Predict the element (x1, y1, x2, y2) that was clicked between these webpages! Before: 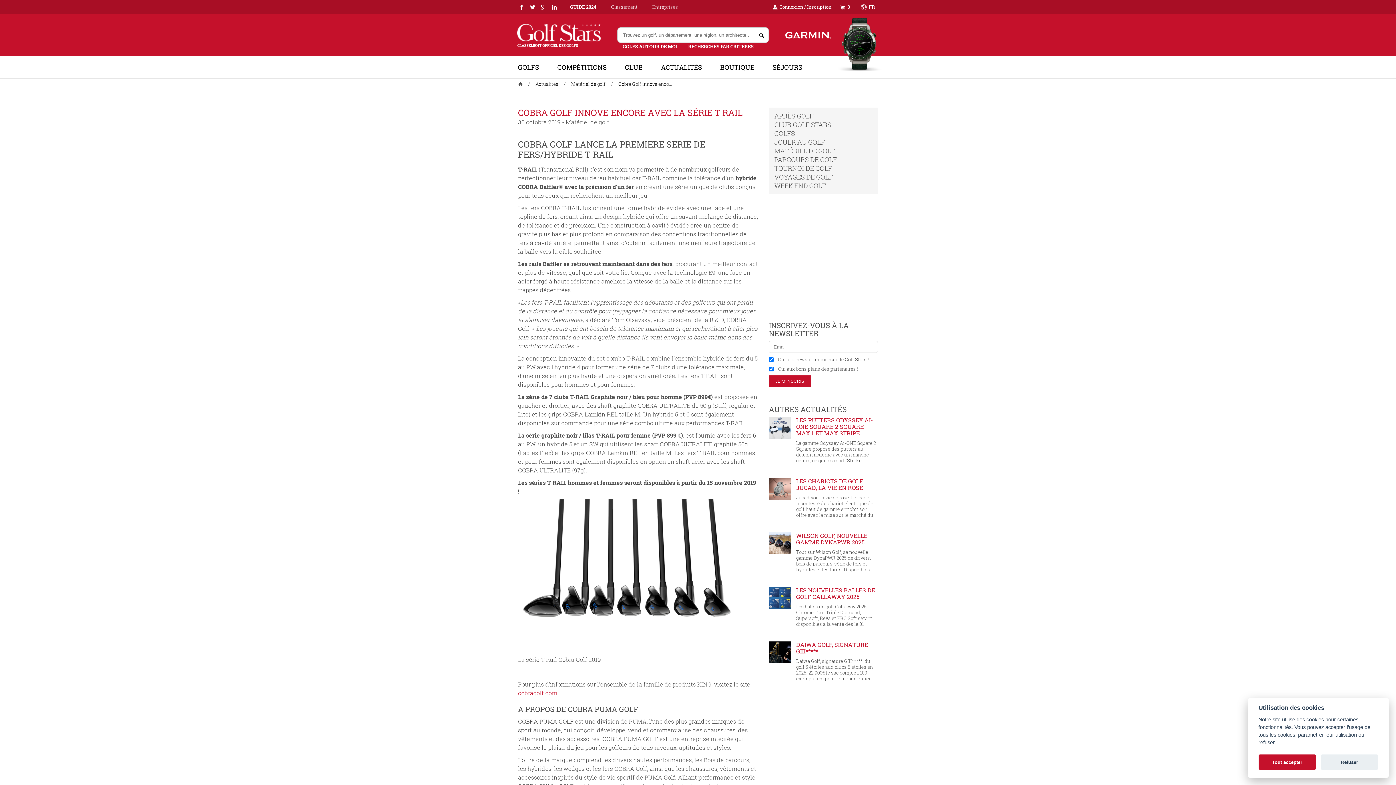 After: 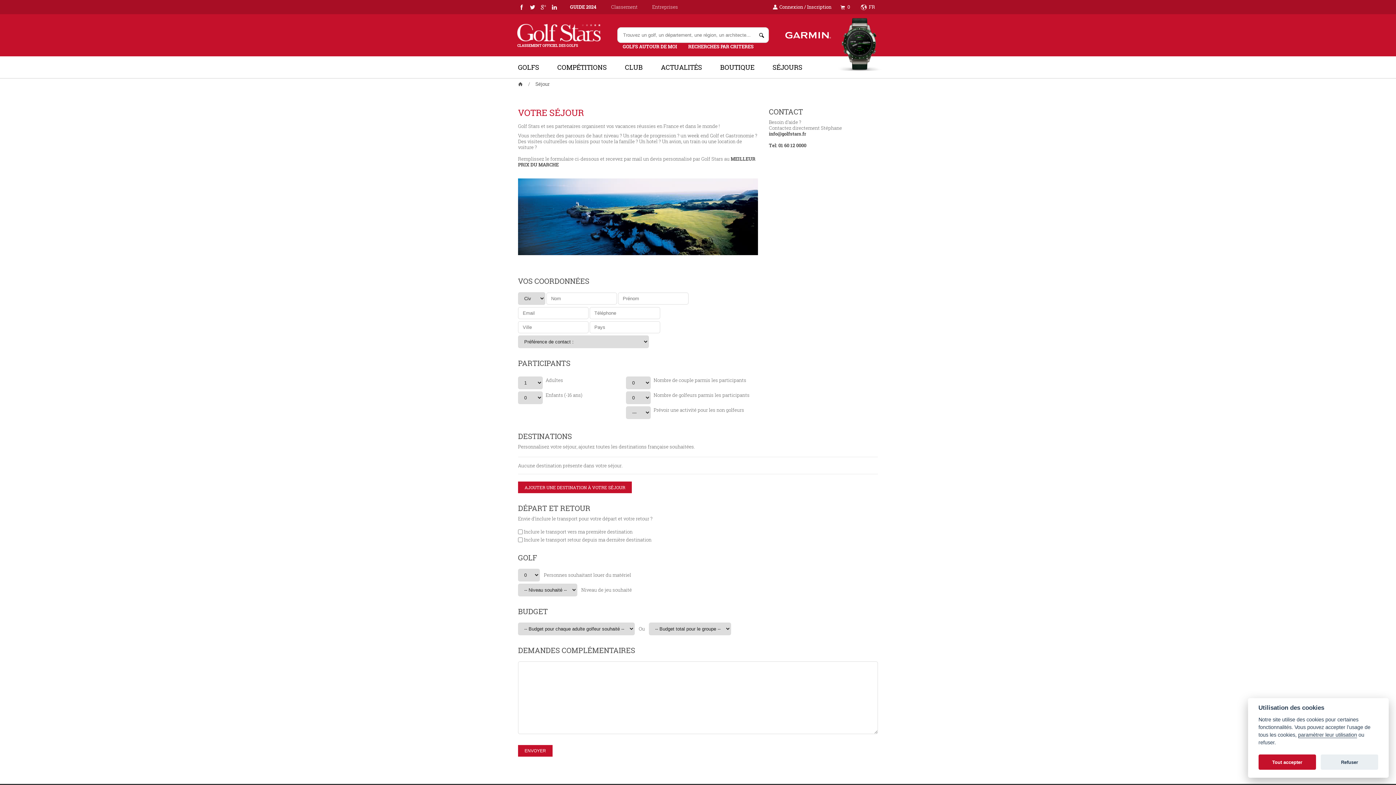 Action: bbox: (772, 62, 802, 71) label: SÉJOURS